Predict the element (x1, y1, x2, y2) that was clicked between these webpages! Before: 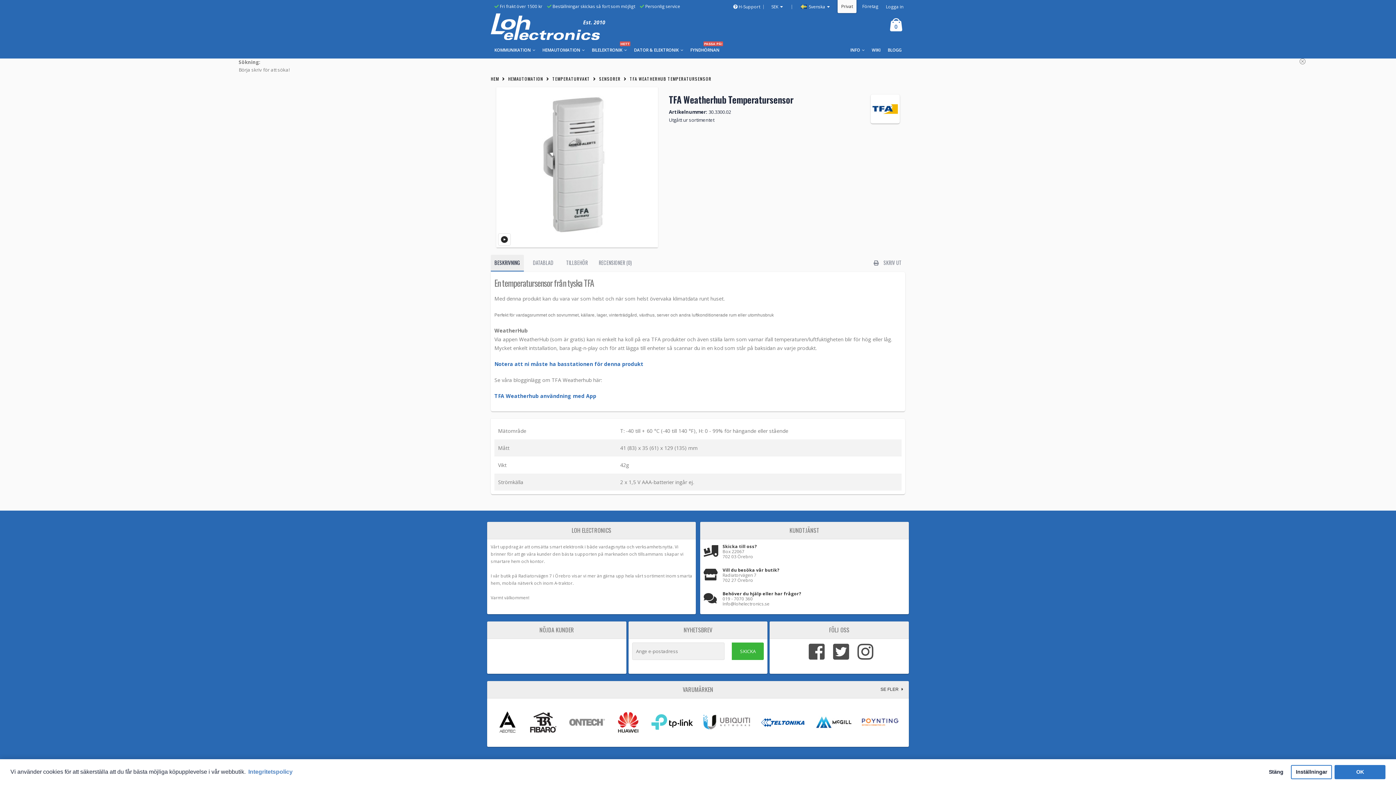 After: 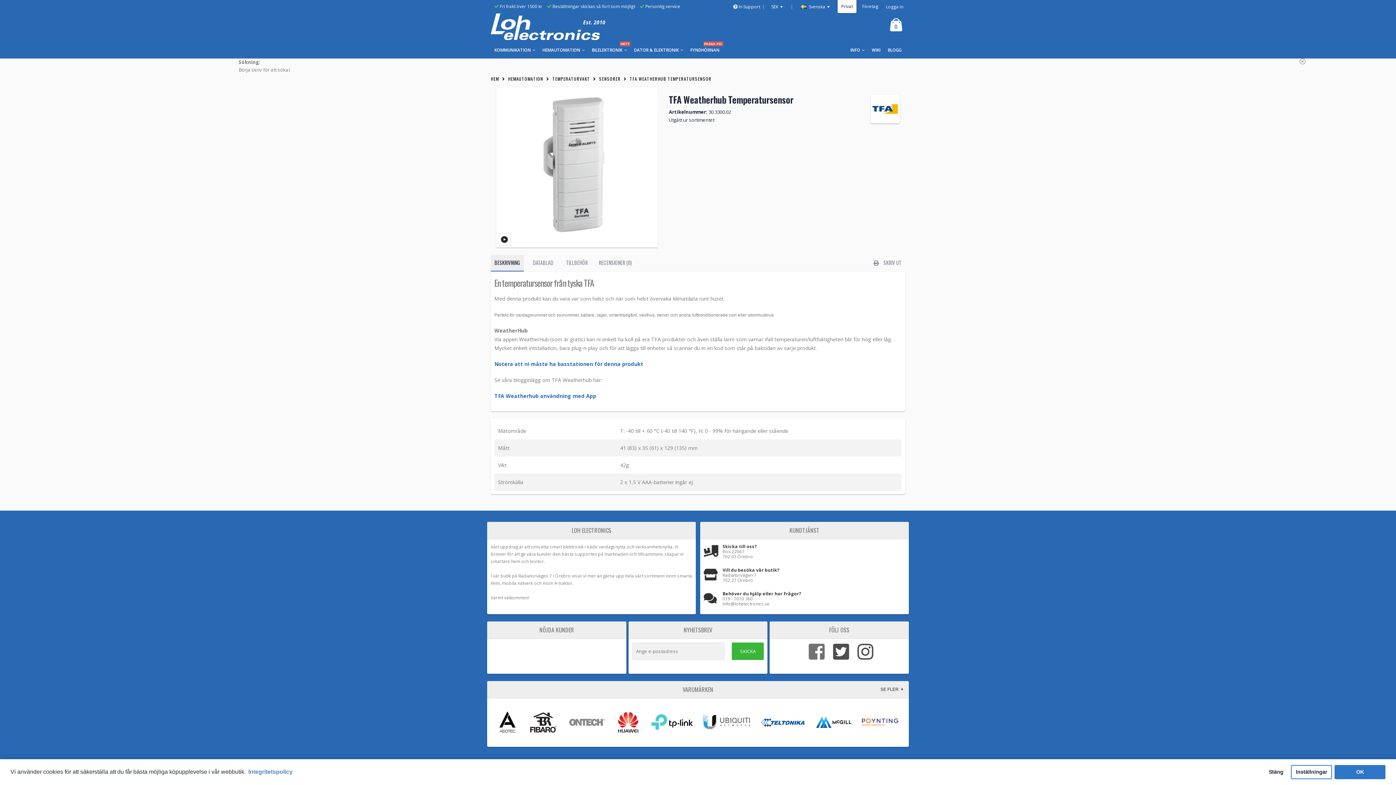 Action: bbox: (805, 639, 824, 664)